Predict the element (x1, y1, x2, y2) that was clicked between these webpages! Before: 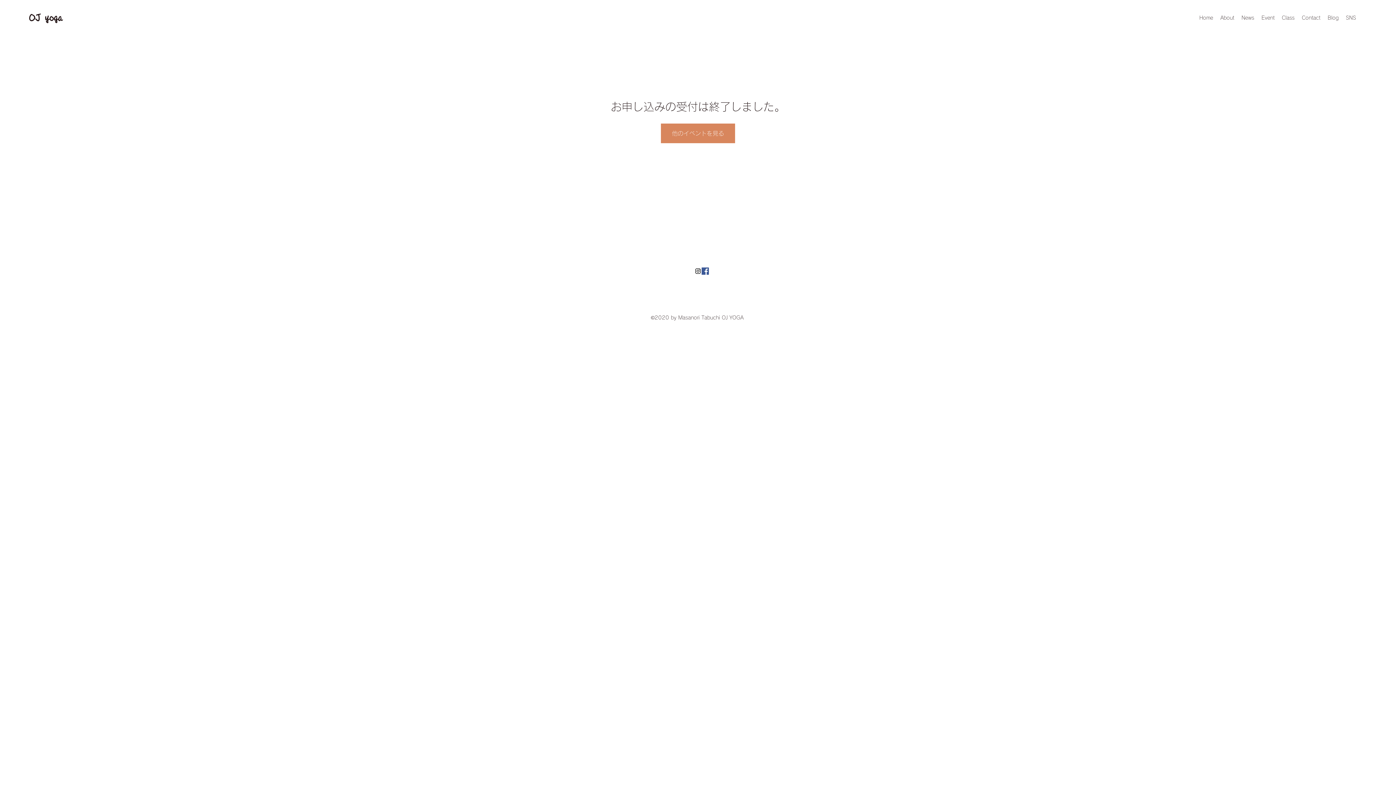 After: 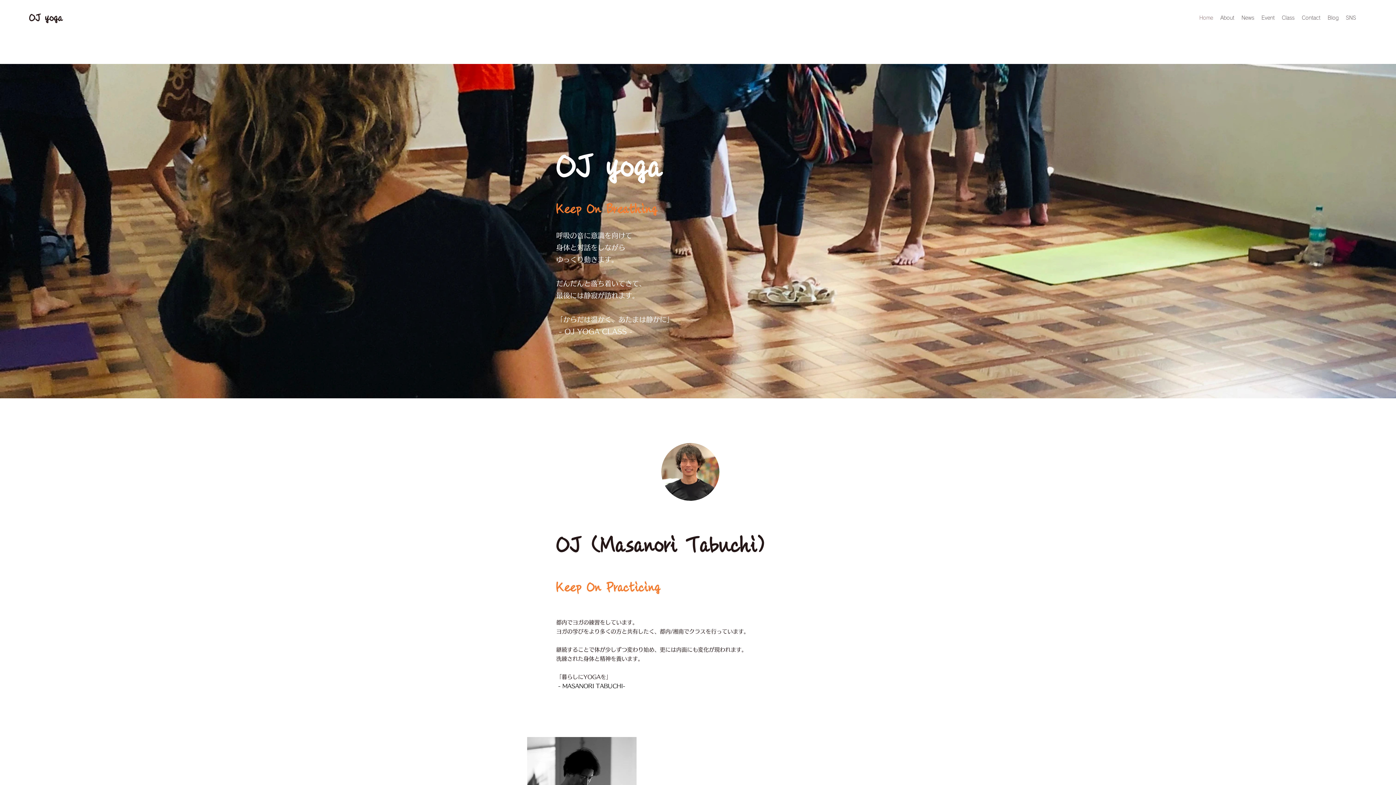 Action: bbox: (1278, 12, 1298, 23) label: Class